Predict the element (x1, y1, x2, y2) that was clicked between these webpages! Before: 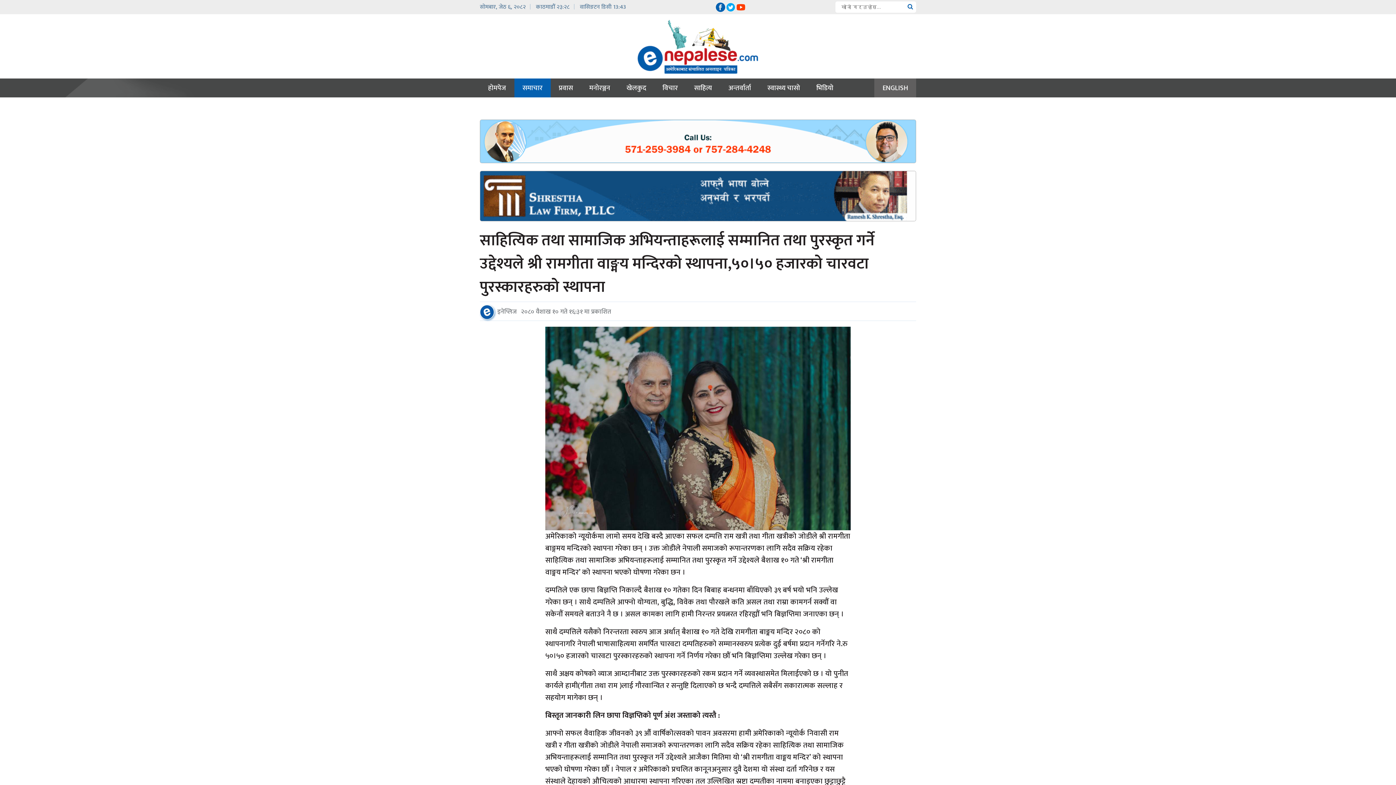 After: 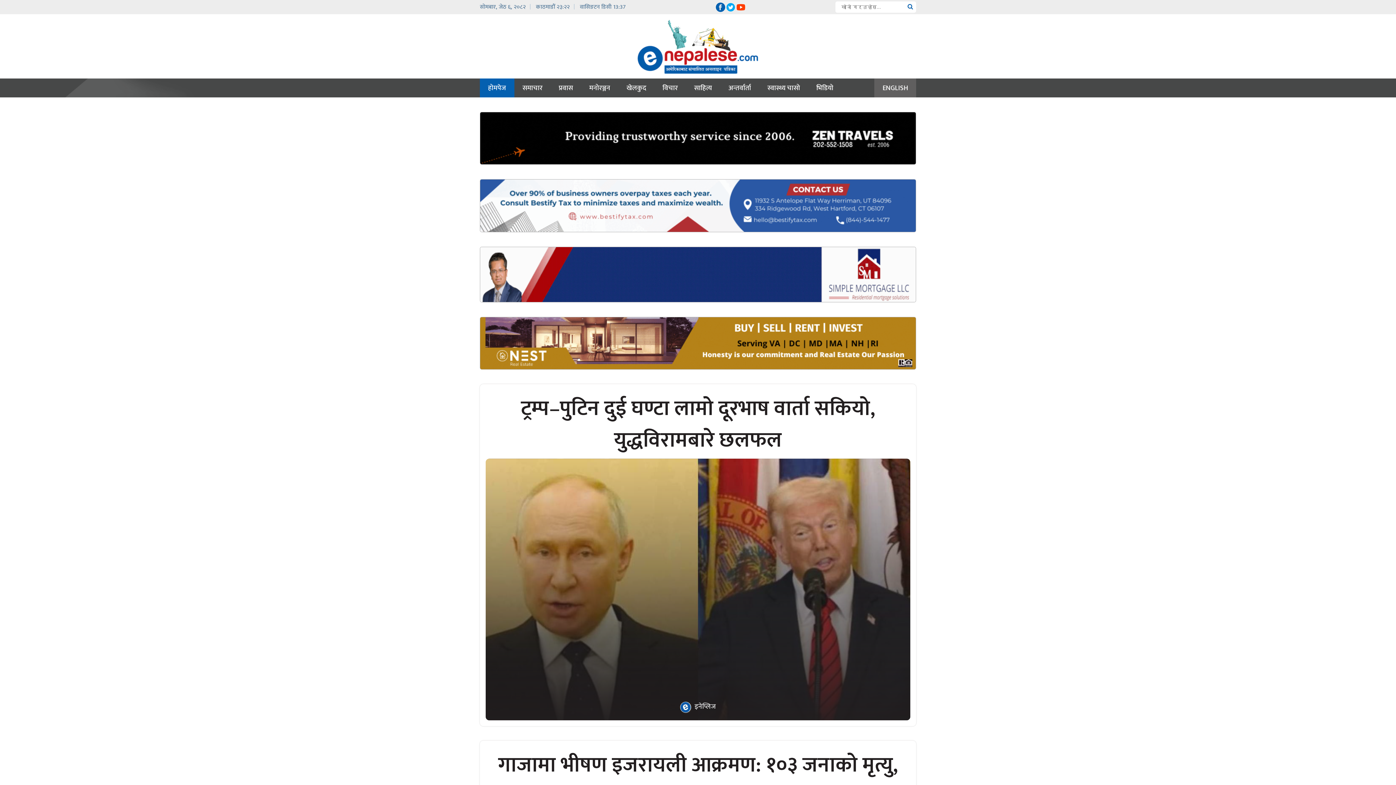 Action: bbox: (480, 78, 514, 97) label: होमपेज